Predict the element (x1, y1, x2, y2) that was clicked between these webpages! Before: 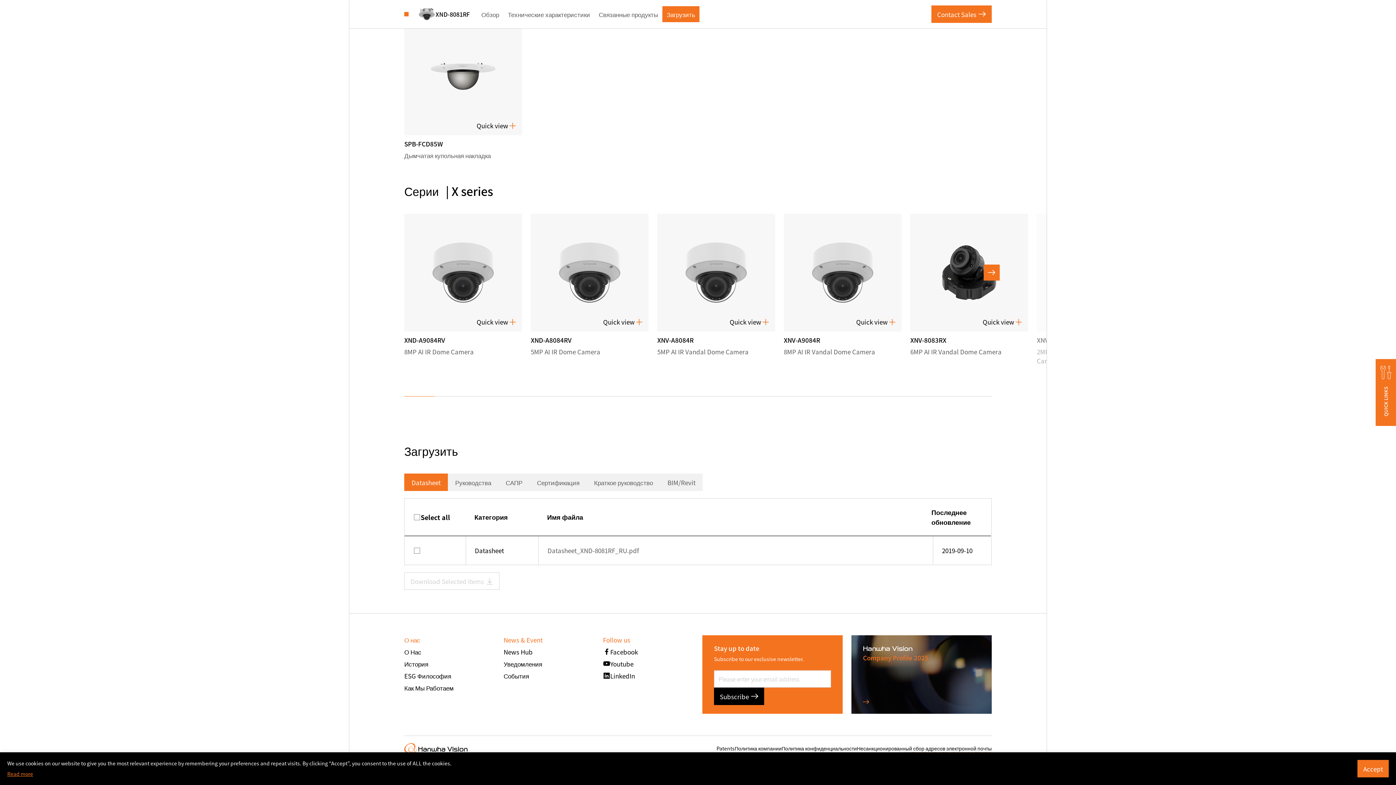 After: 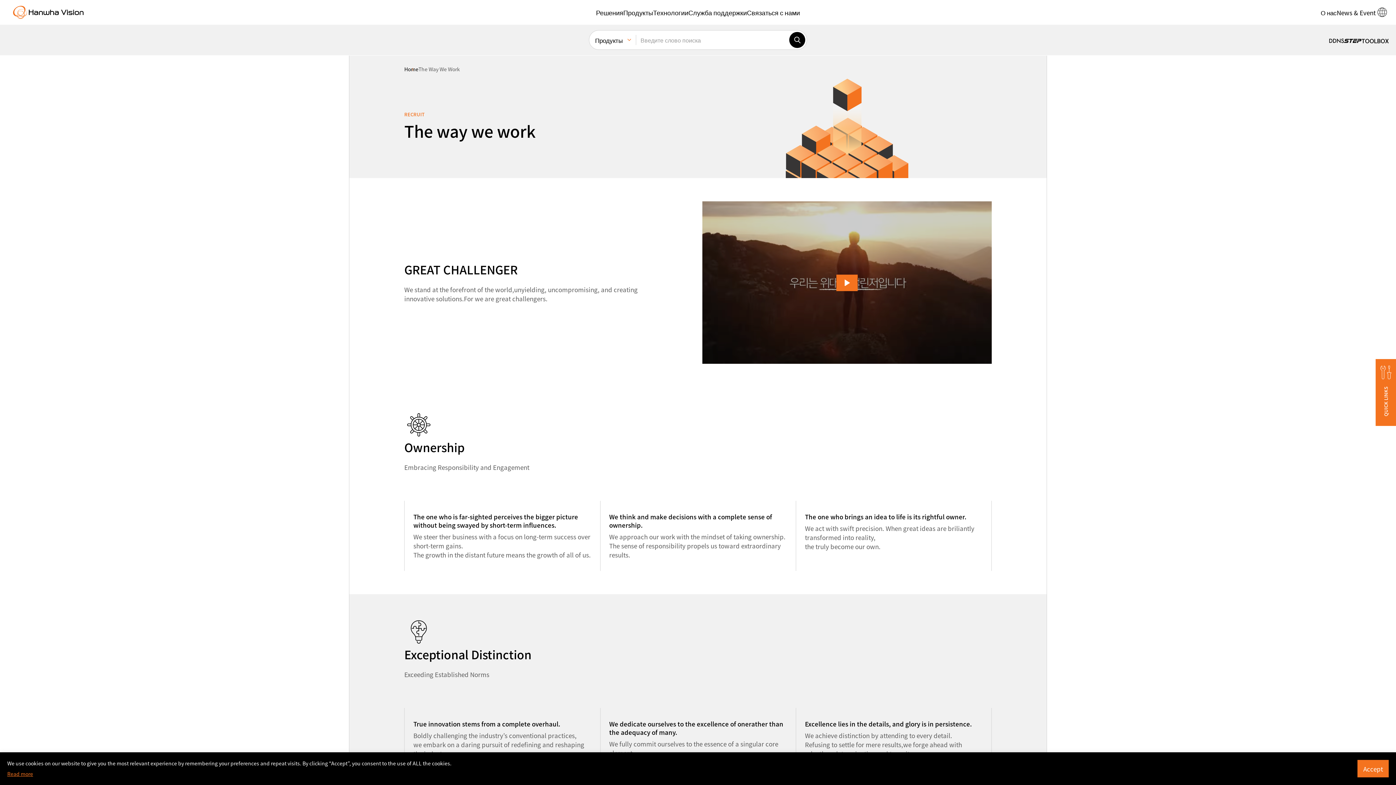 Action: label: Как Мы Работаем bbox: (404, 683, 453, 692)